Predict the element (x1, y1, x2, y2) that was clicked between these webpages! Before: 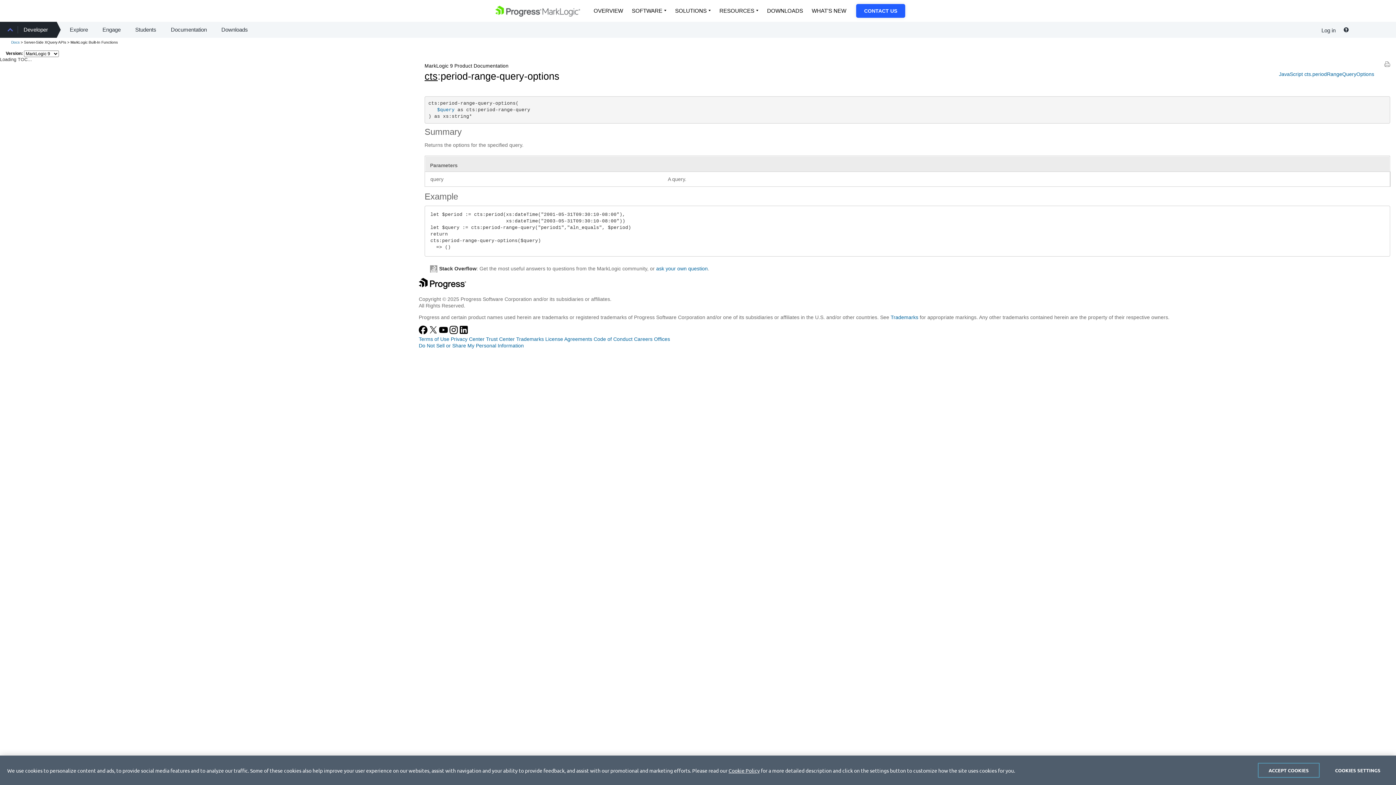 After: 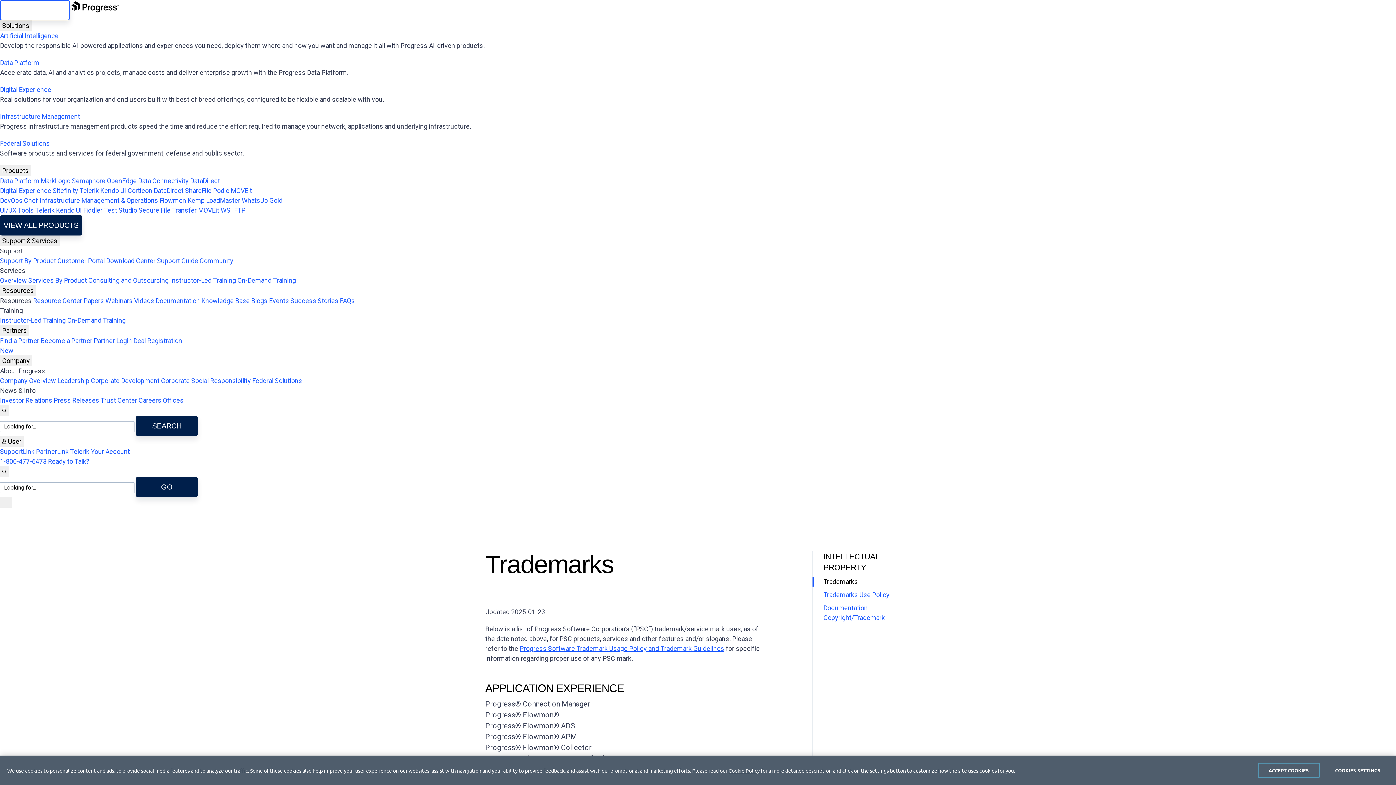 Action: label: Trademarks bbox: (516, 336, 544, 342)